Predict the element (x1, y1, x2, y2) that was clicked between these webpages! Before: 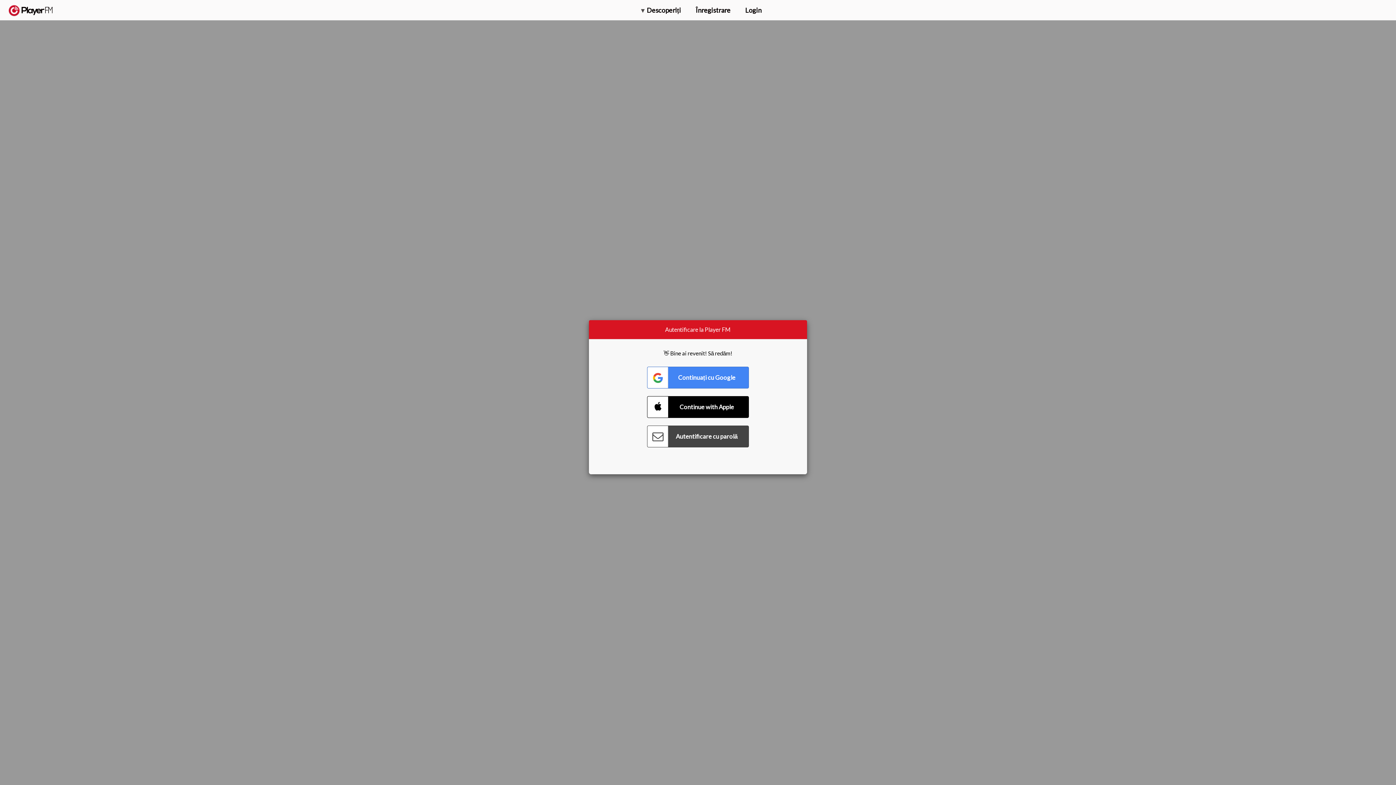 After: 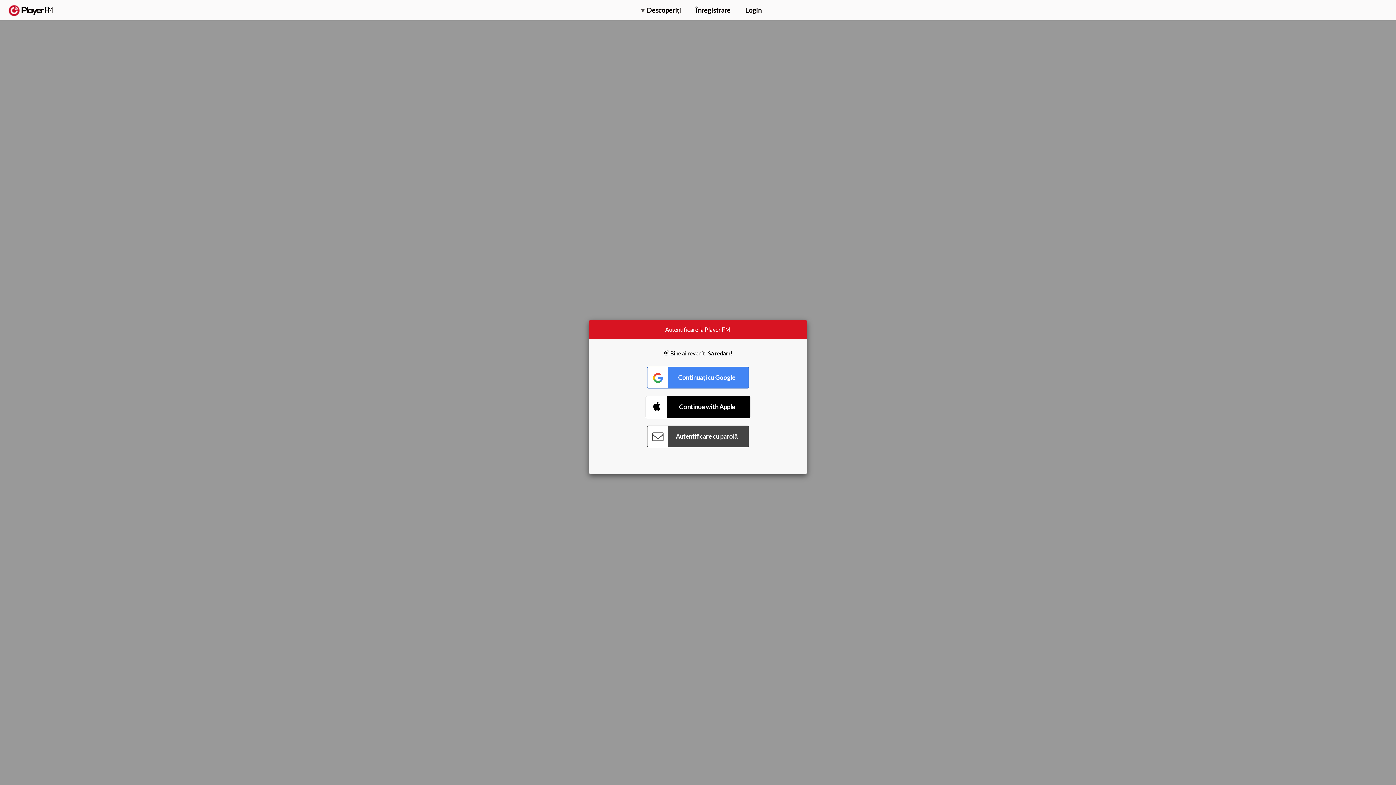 Action: bbox: (647, 396, 749, 418) label: Connect with Apple